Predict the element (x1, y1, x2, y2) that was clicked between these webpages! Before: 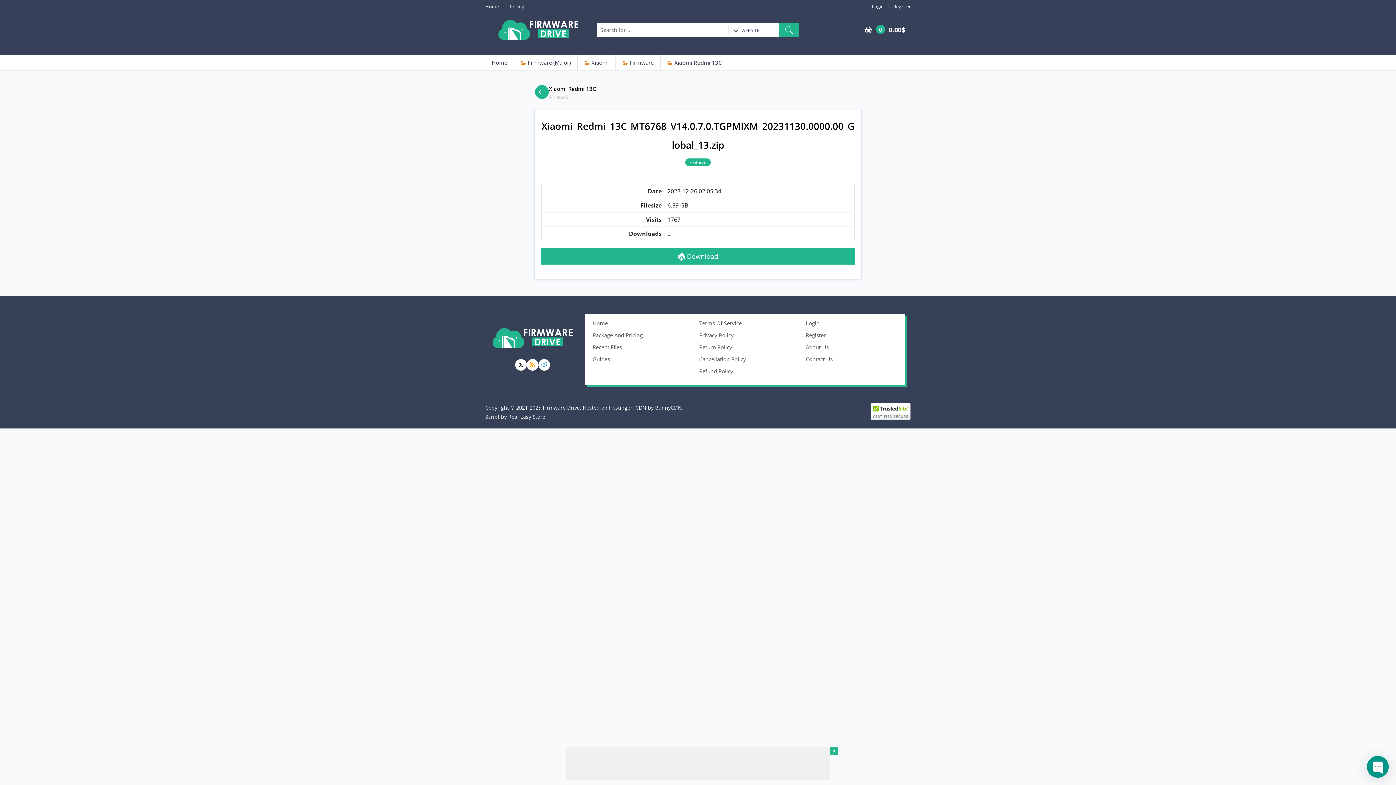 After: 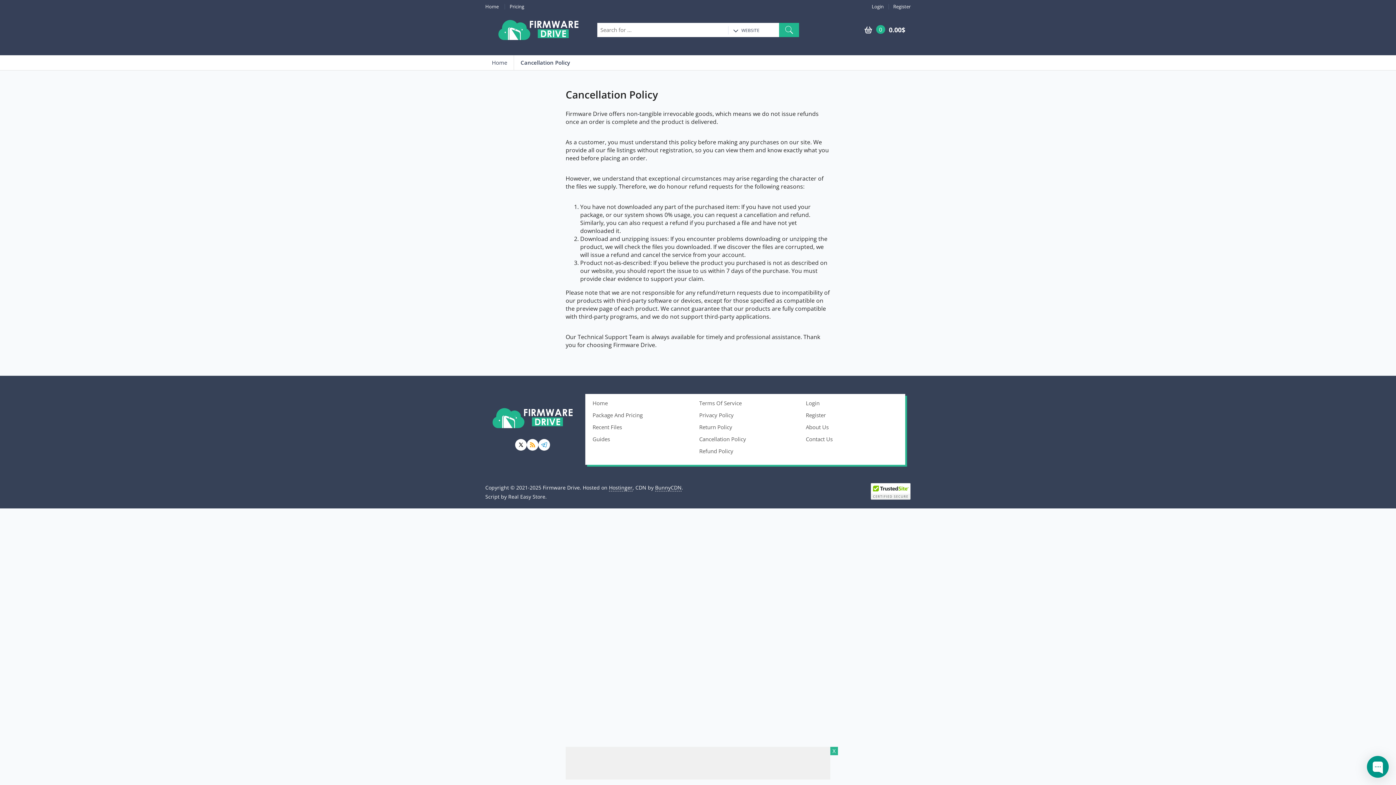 Action: label: Cancellation Policy bbox: (699, 355, 746, 362)